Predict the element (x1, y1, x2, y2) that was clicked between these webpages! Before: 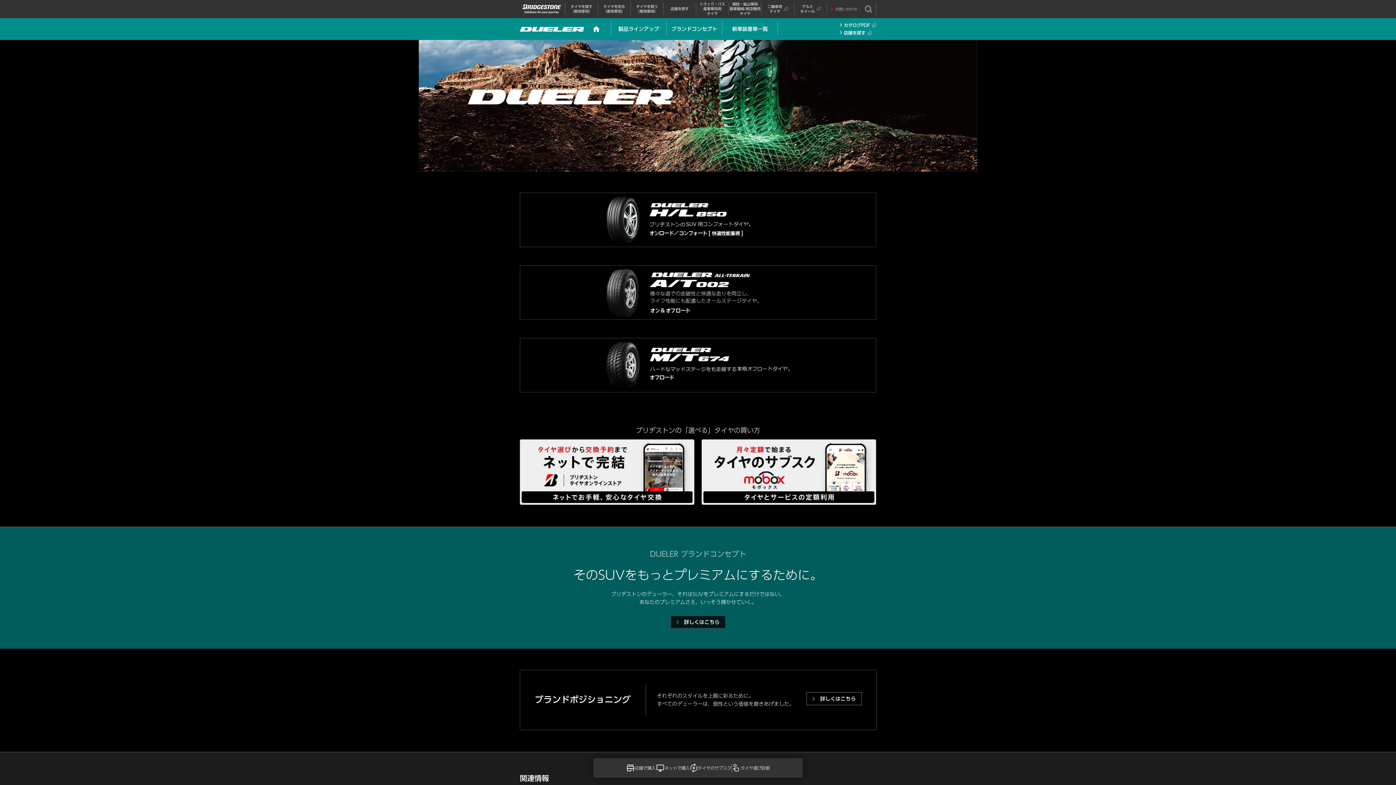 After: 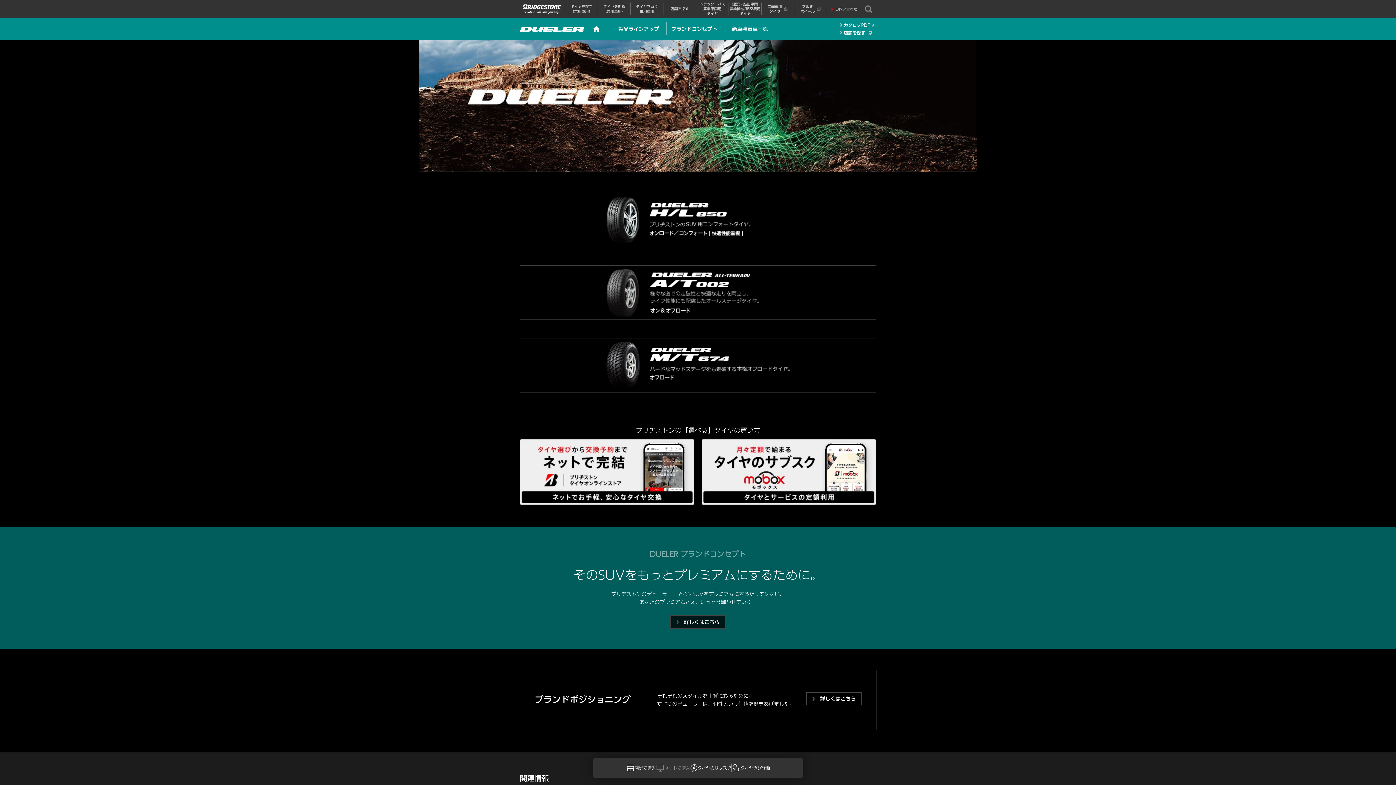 Action: label: ネットで購入 bbox: (655, 764, 690, 772)